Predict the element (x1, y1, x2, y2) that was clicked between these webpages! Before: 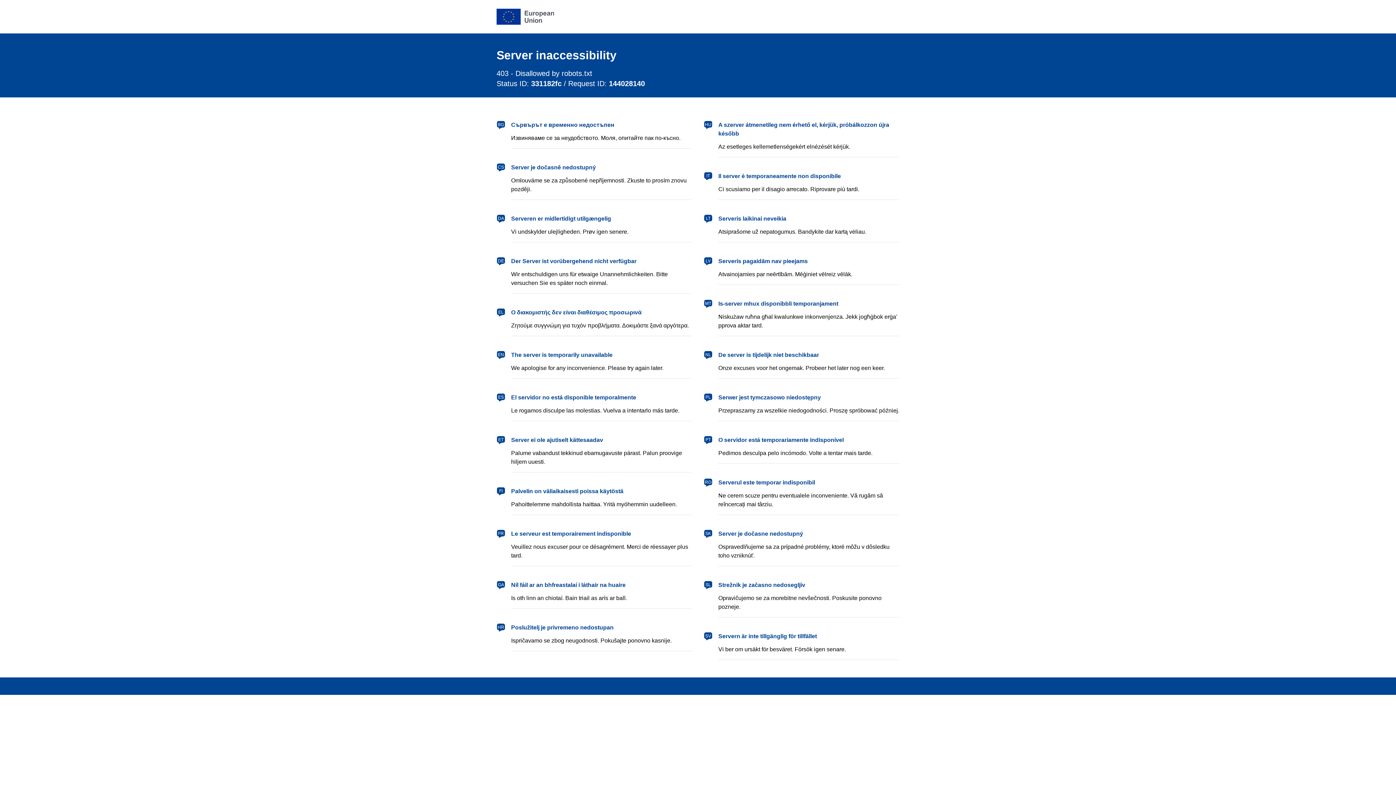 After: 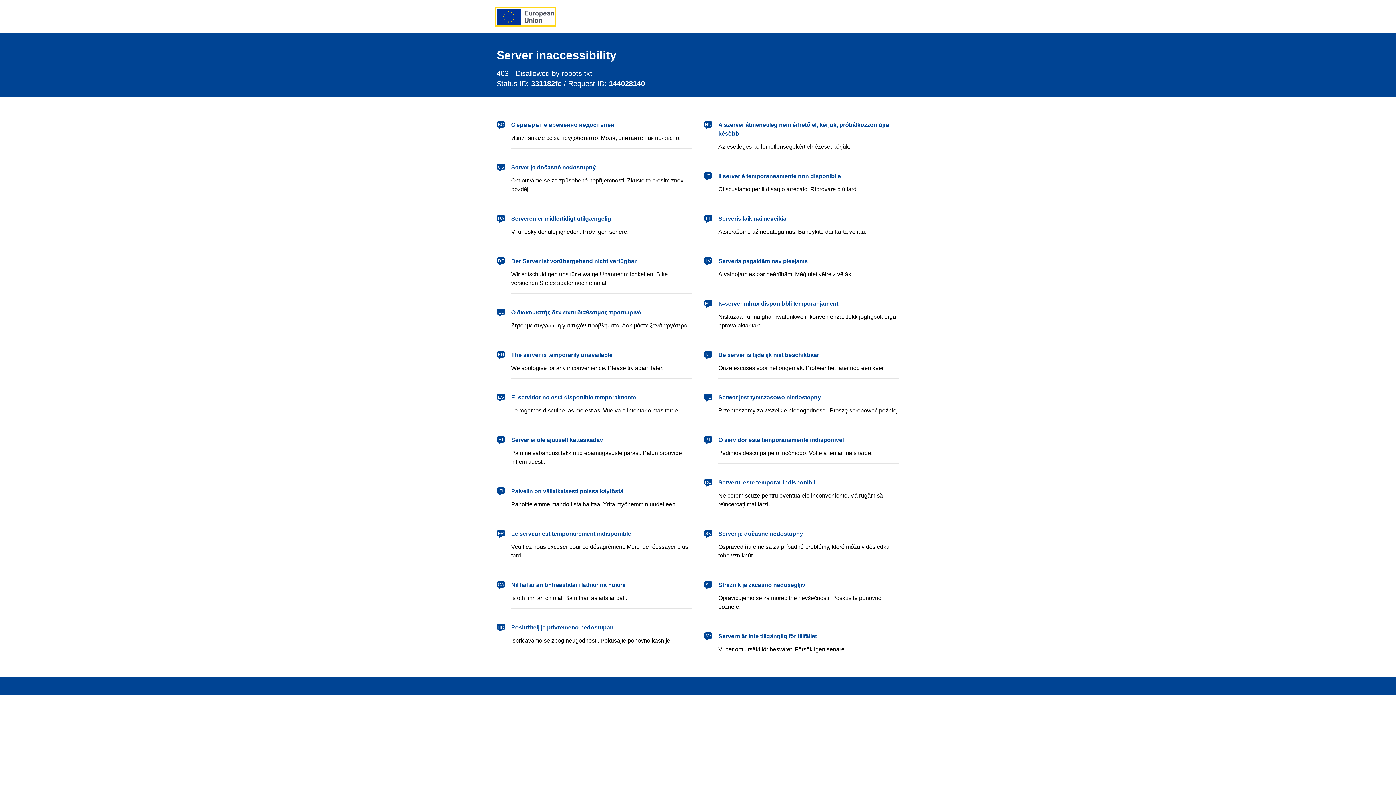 Action: bbox: (496, 8, 554, 24) label: European Union